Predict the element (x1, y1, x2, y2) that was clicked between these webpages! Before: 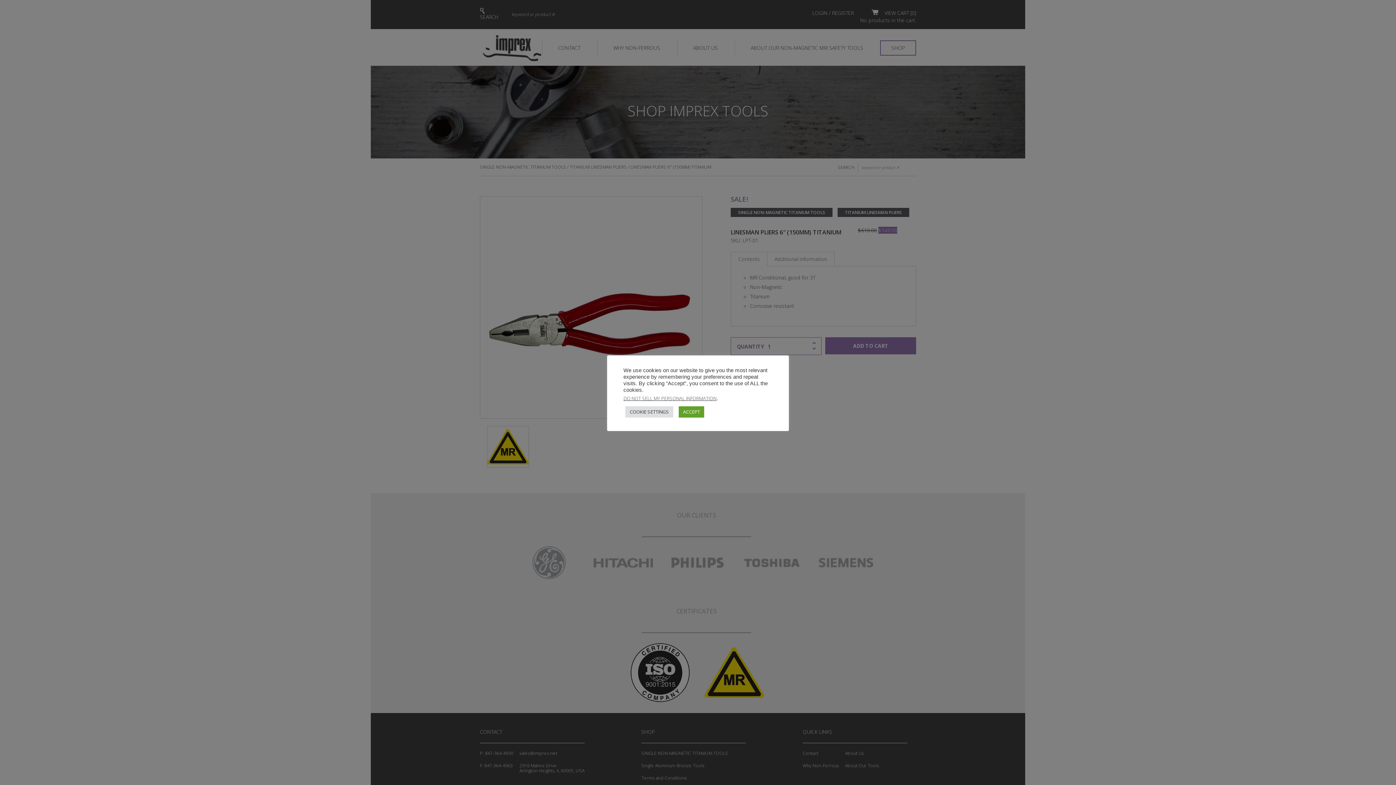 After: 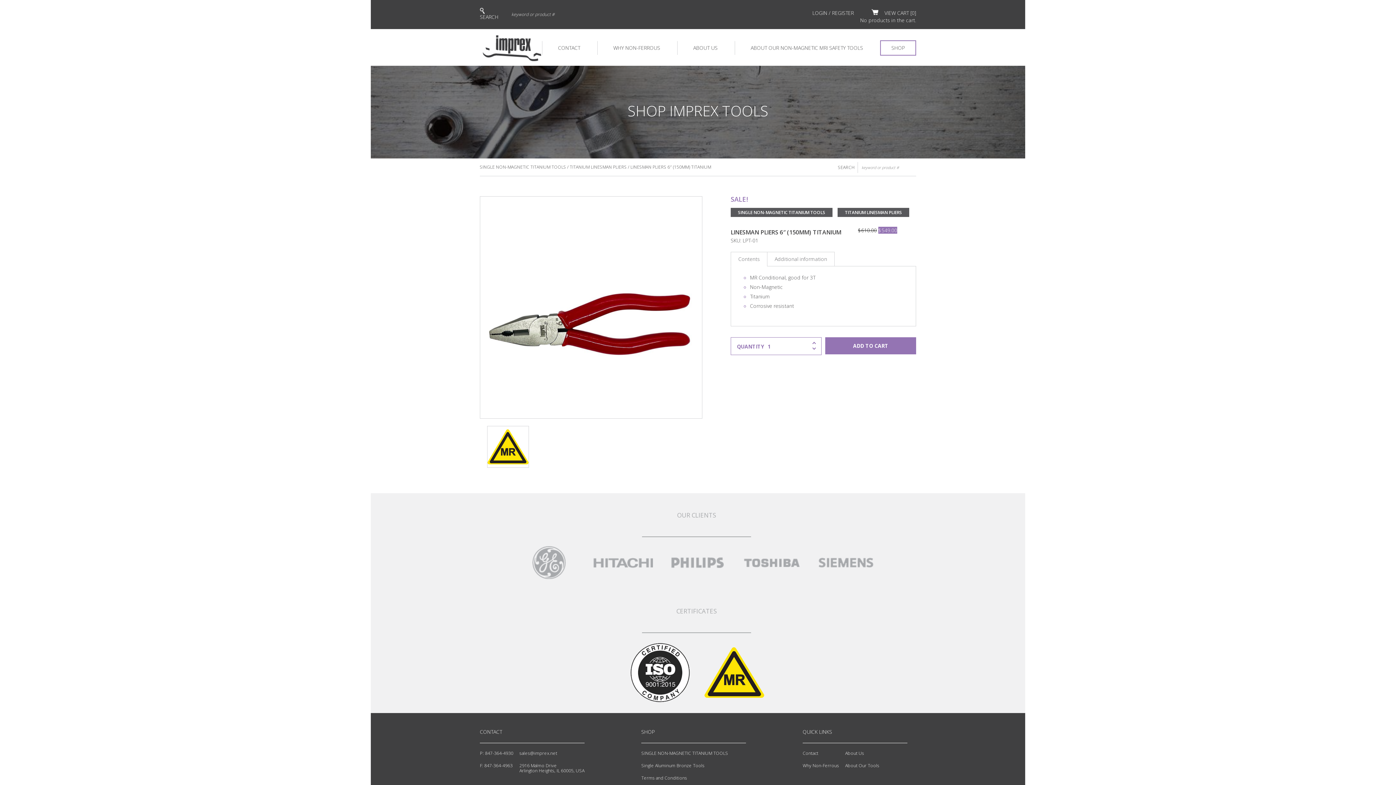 Action: label: ACCEPT bbox: (678, 406, 704, 417)